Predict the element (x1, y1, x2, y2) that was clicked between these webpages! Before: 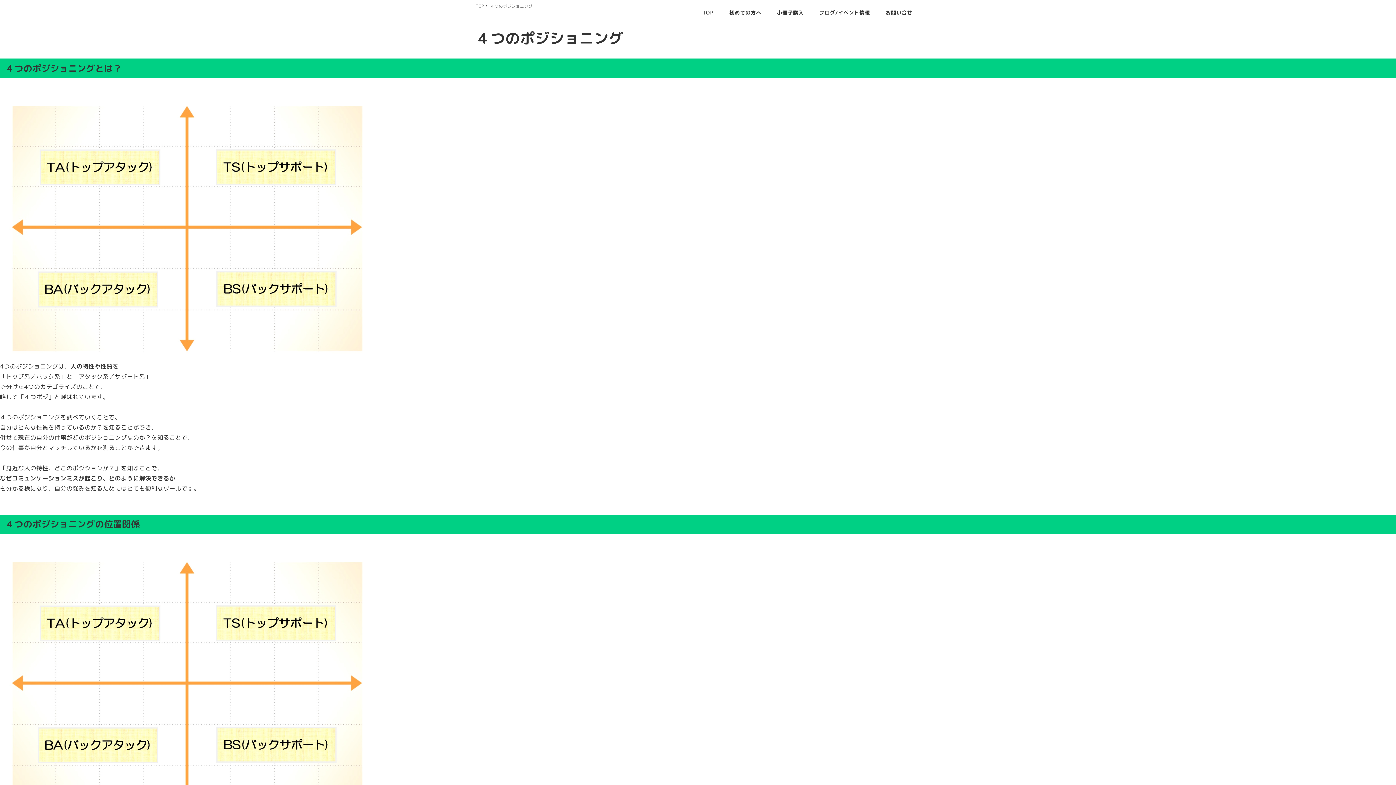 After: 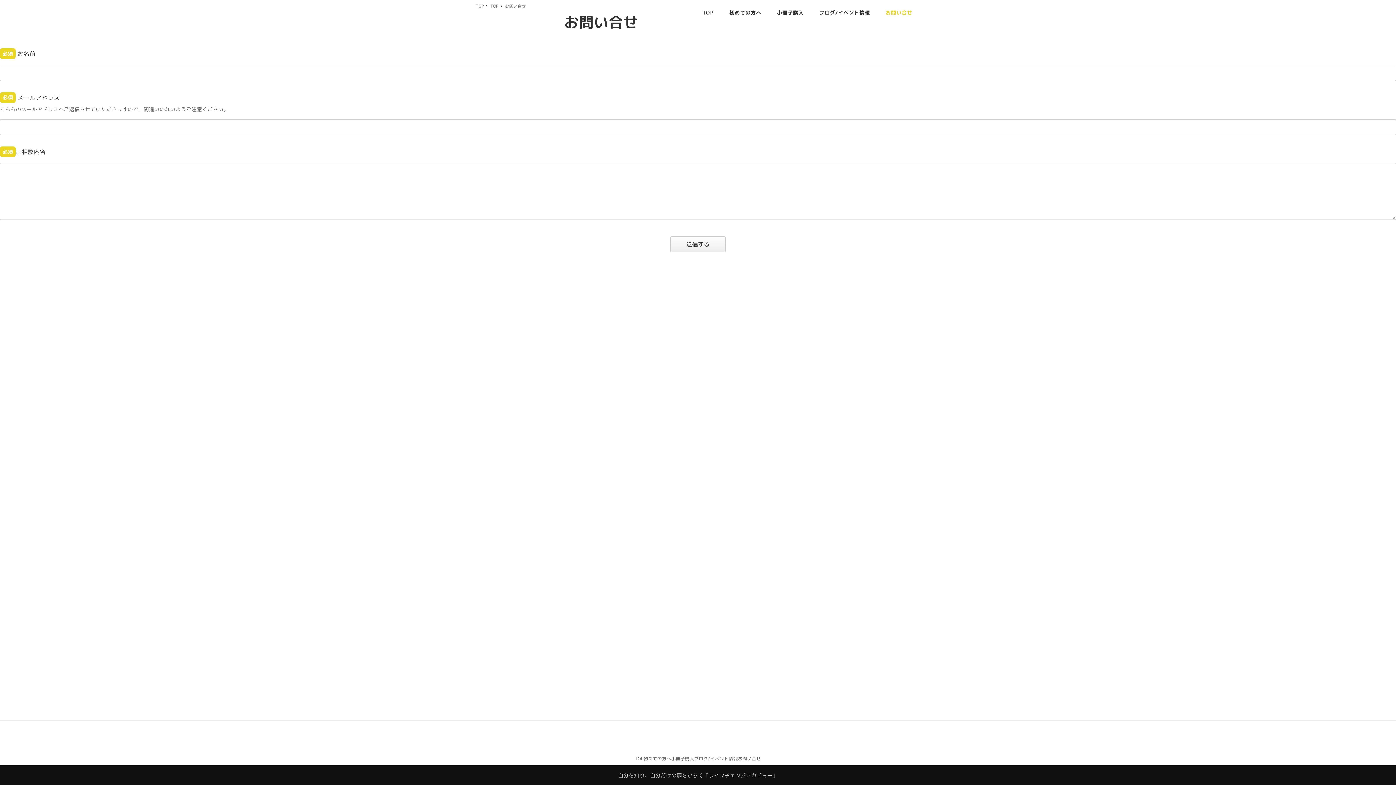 Action: label: お問い合せ bbox: (878, 0, 920, 24)